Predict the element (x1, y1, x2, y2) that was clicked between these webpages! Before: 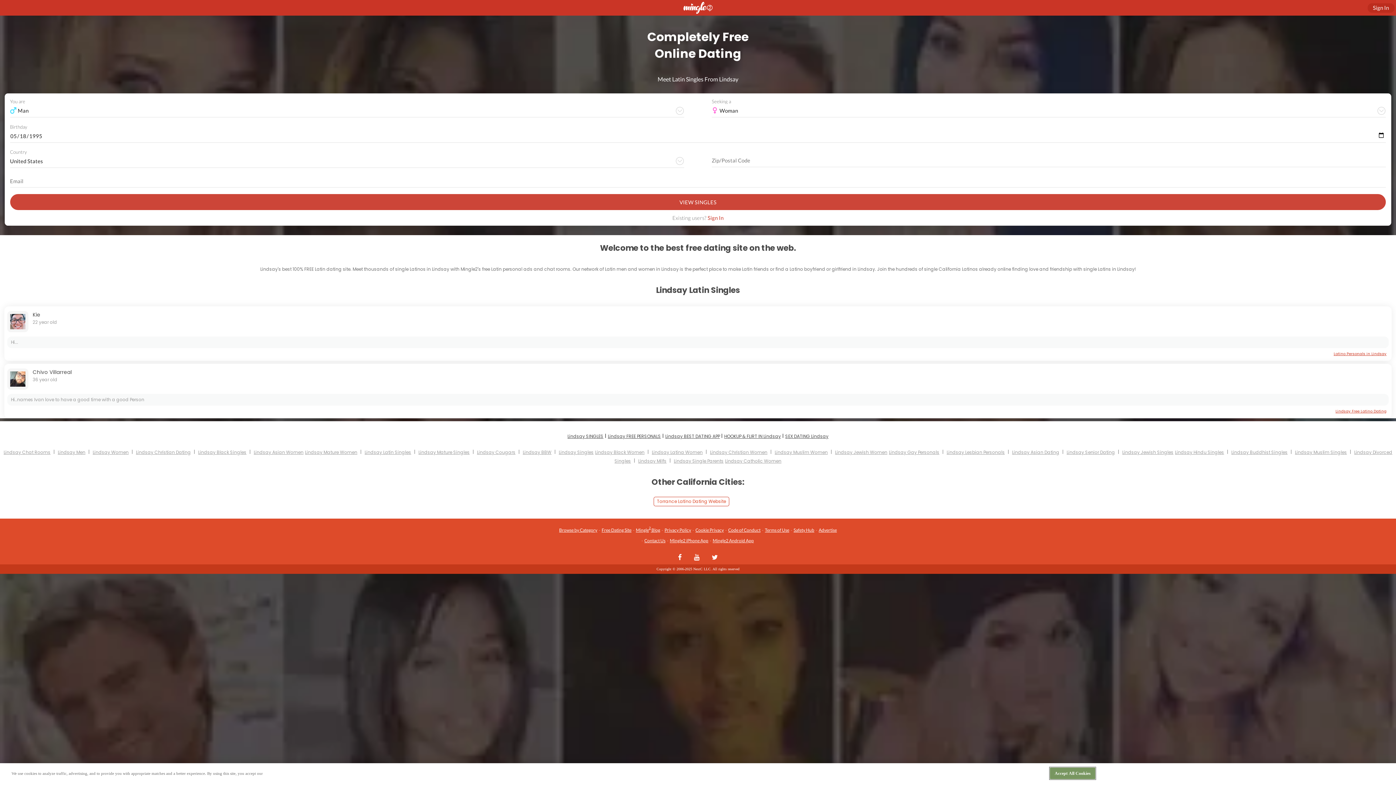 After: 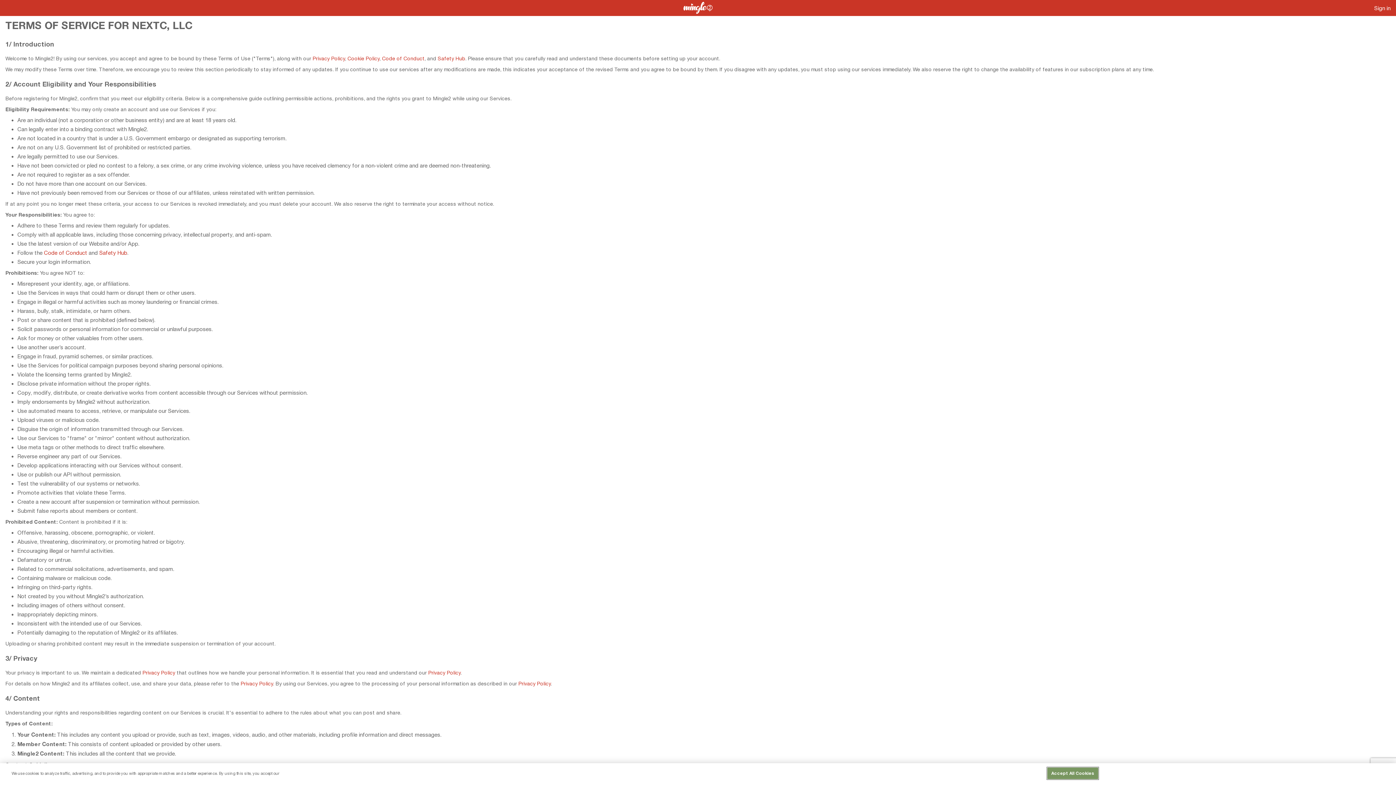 Action: label: Terms of Use bbox: (765, 526, 789, 534)